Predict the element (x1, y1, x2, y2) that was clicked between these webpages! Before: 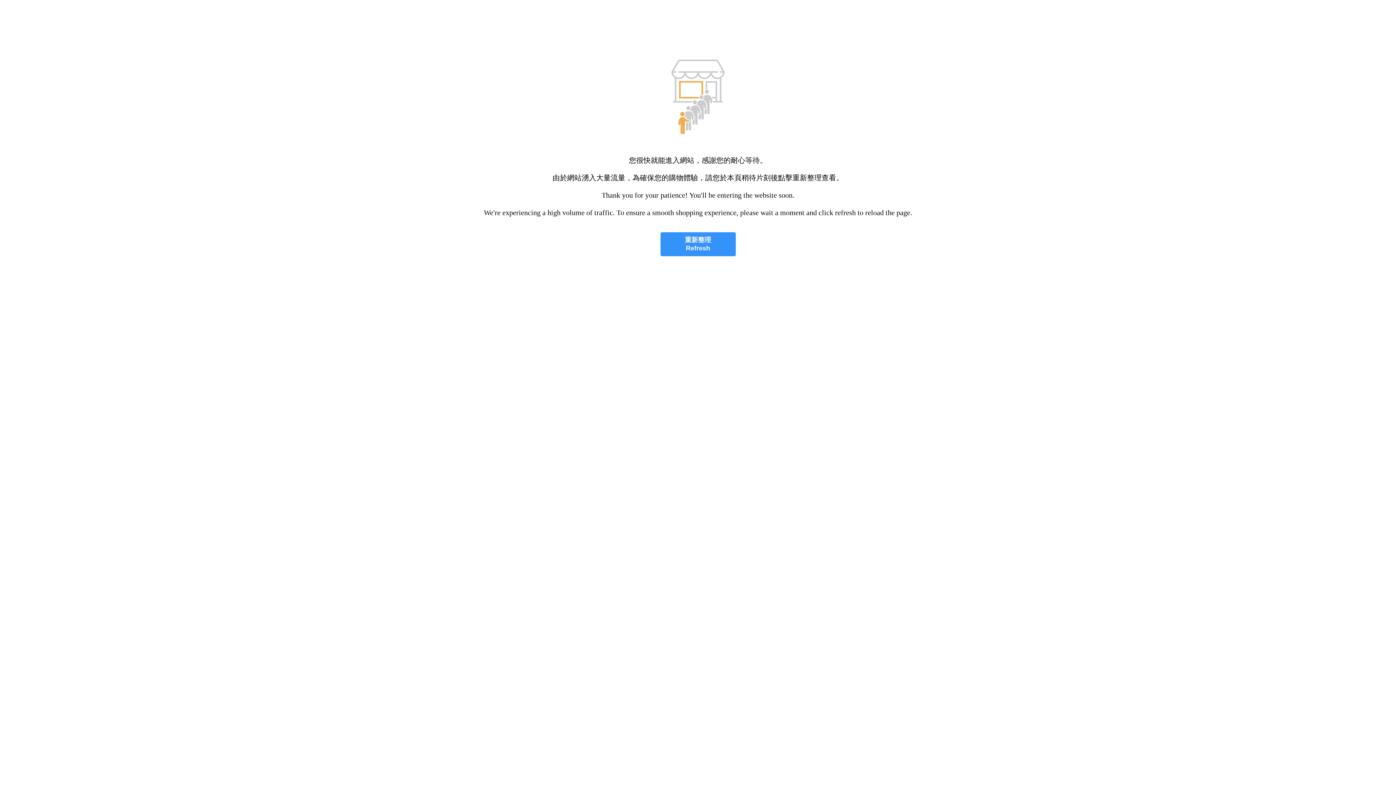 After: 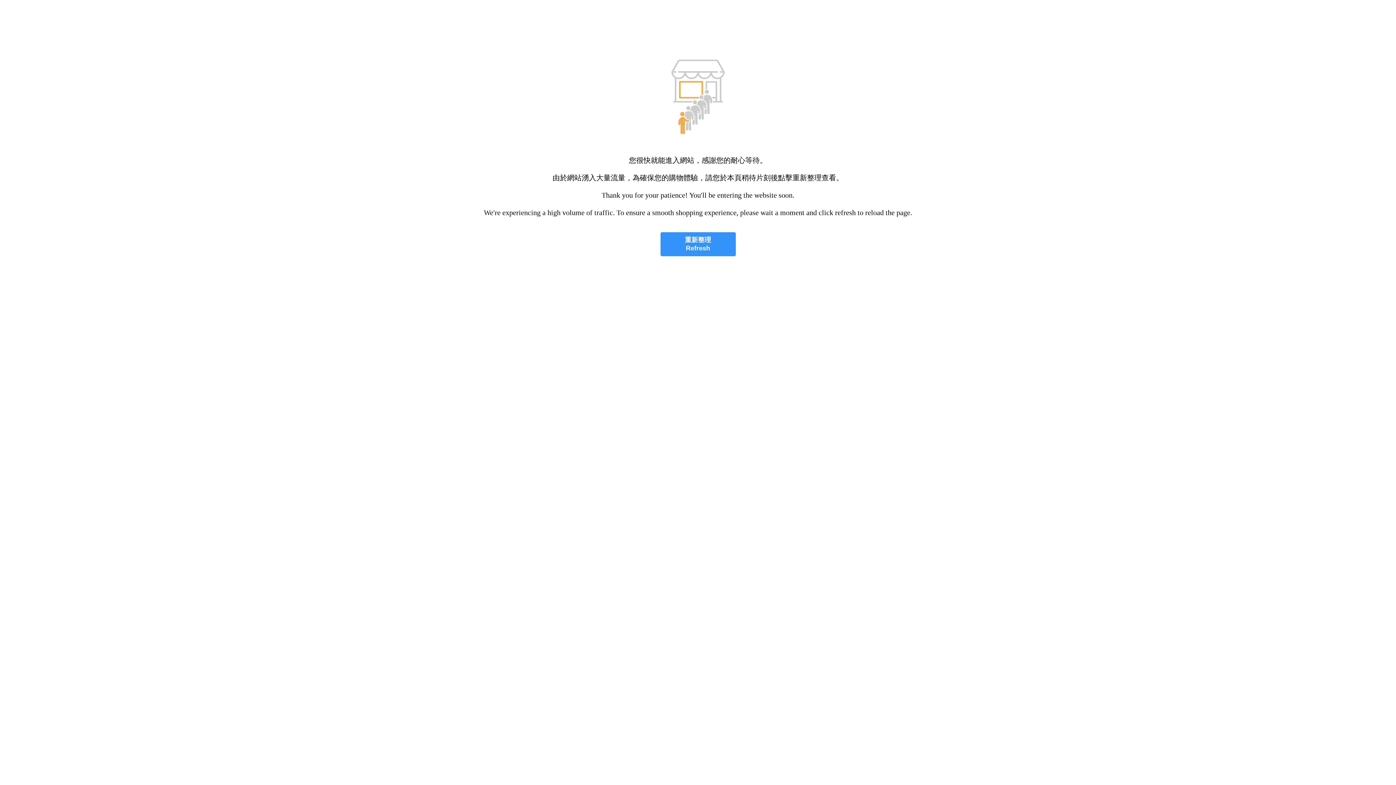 Action: bbox: (660, 232, 735, 256) label: 重新整理
Refresh